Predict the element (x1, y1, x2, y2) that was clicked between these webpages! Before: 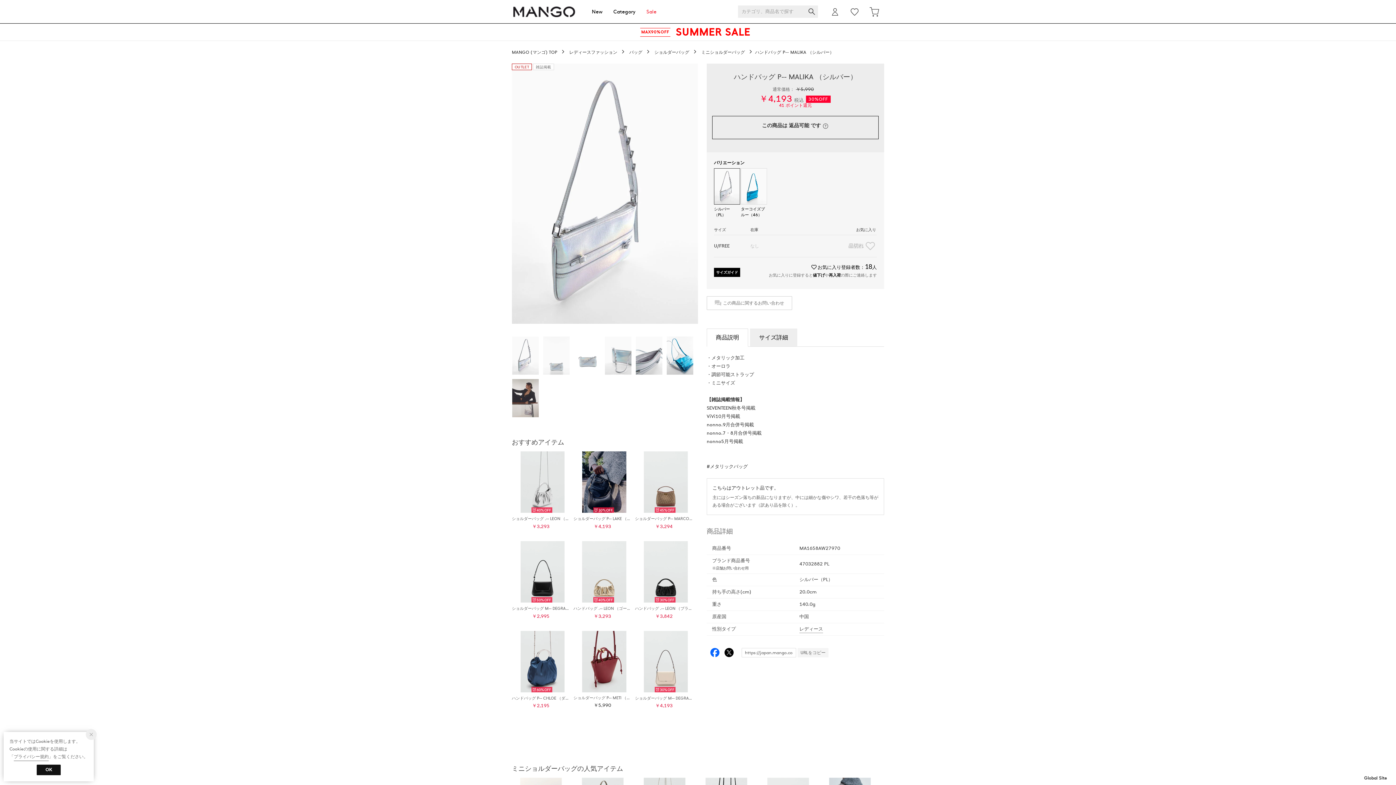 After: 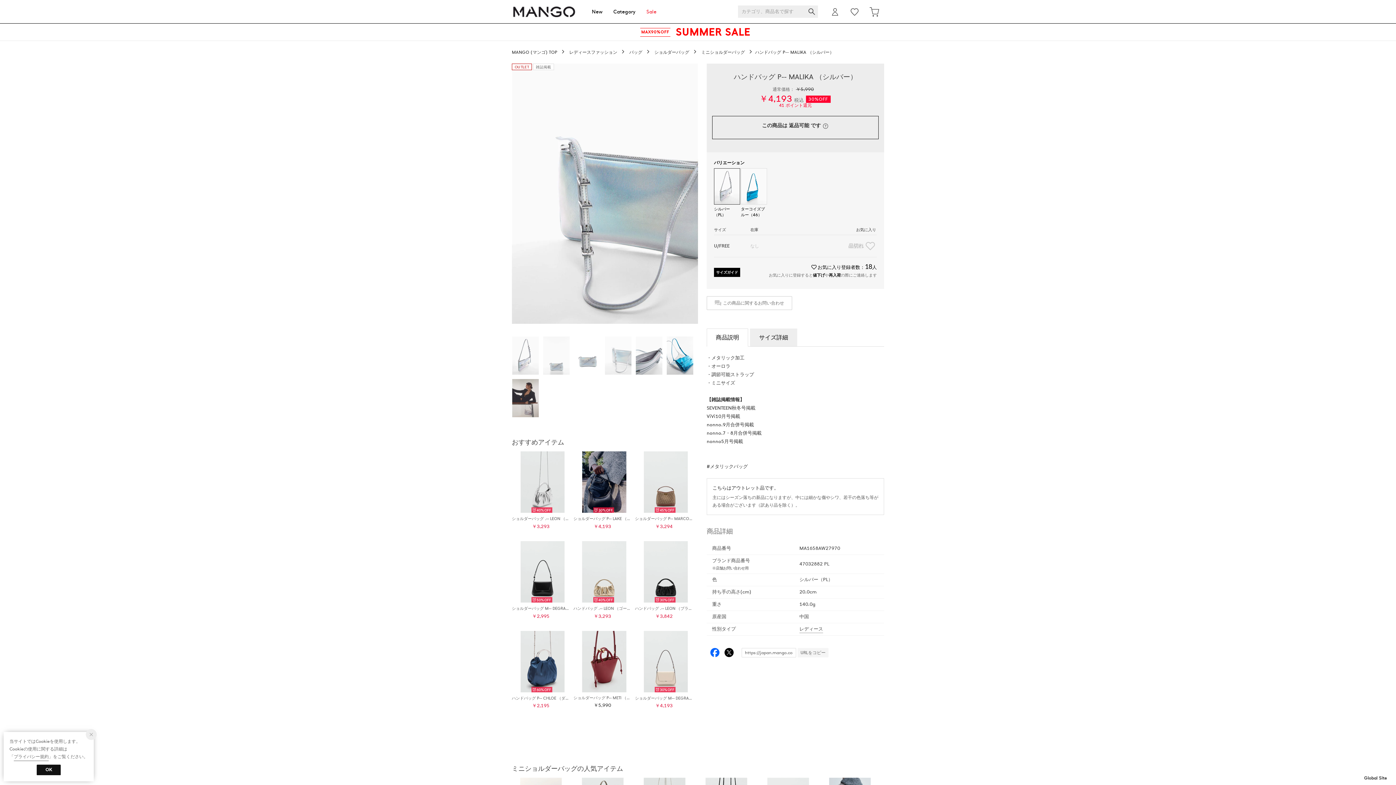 Action: bbox: (605, 336, 631, 374)